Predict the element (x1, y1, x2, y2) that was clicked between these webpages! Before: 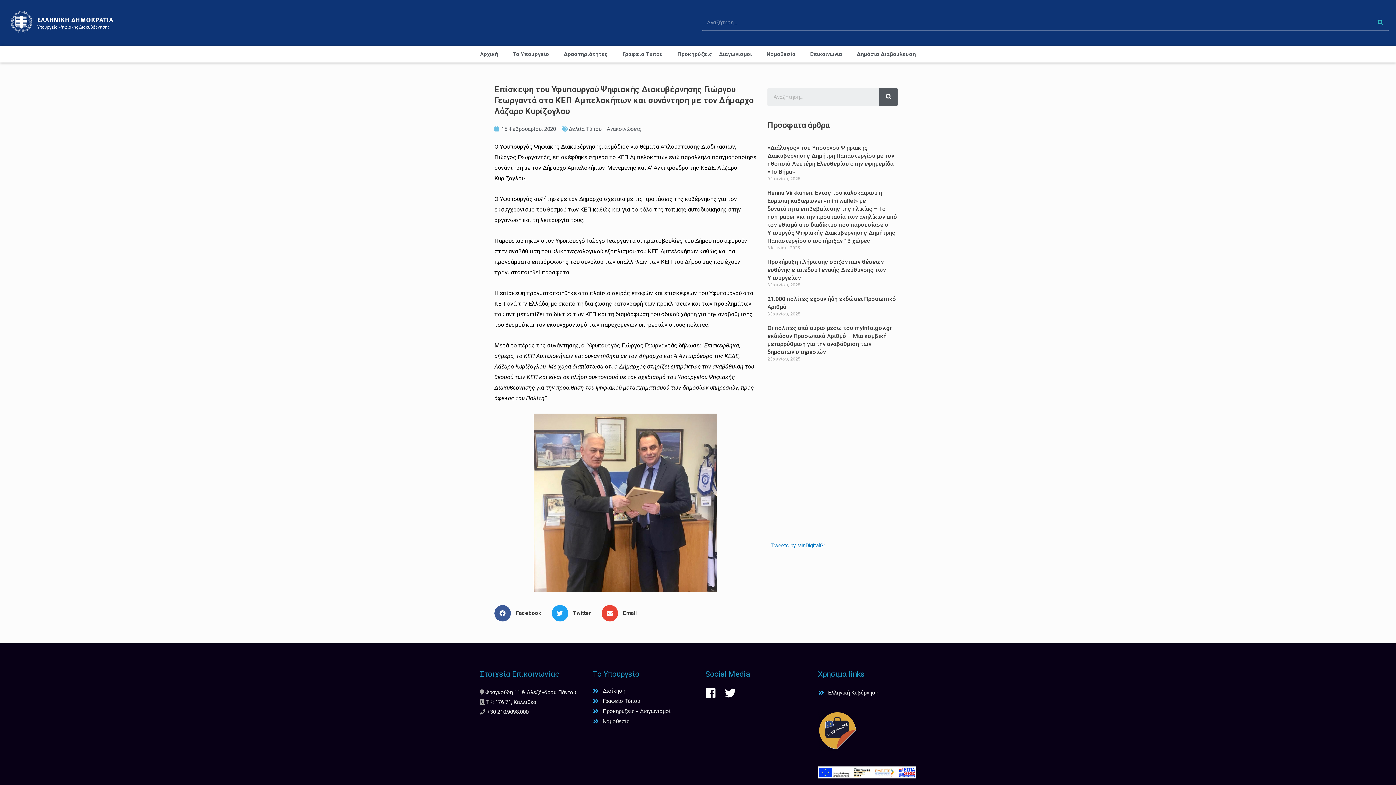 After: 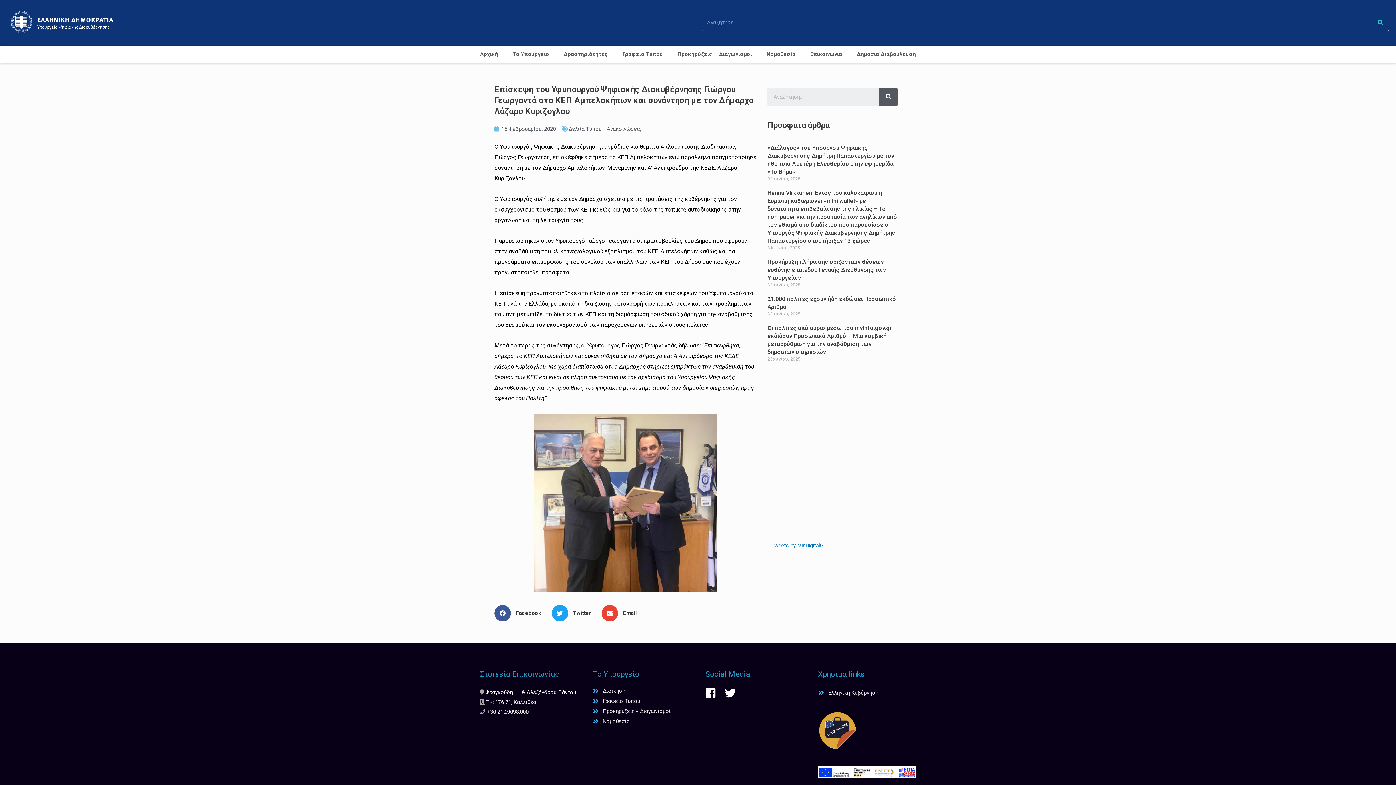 Action: bbox: (485, 689, 576, 695) label: Φραγκούδη 11 & Αλεξάνδρου Πάντου